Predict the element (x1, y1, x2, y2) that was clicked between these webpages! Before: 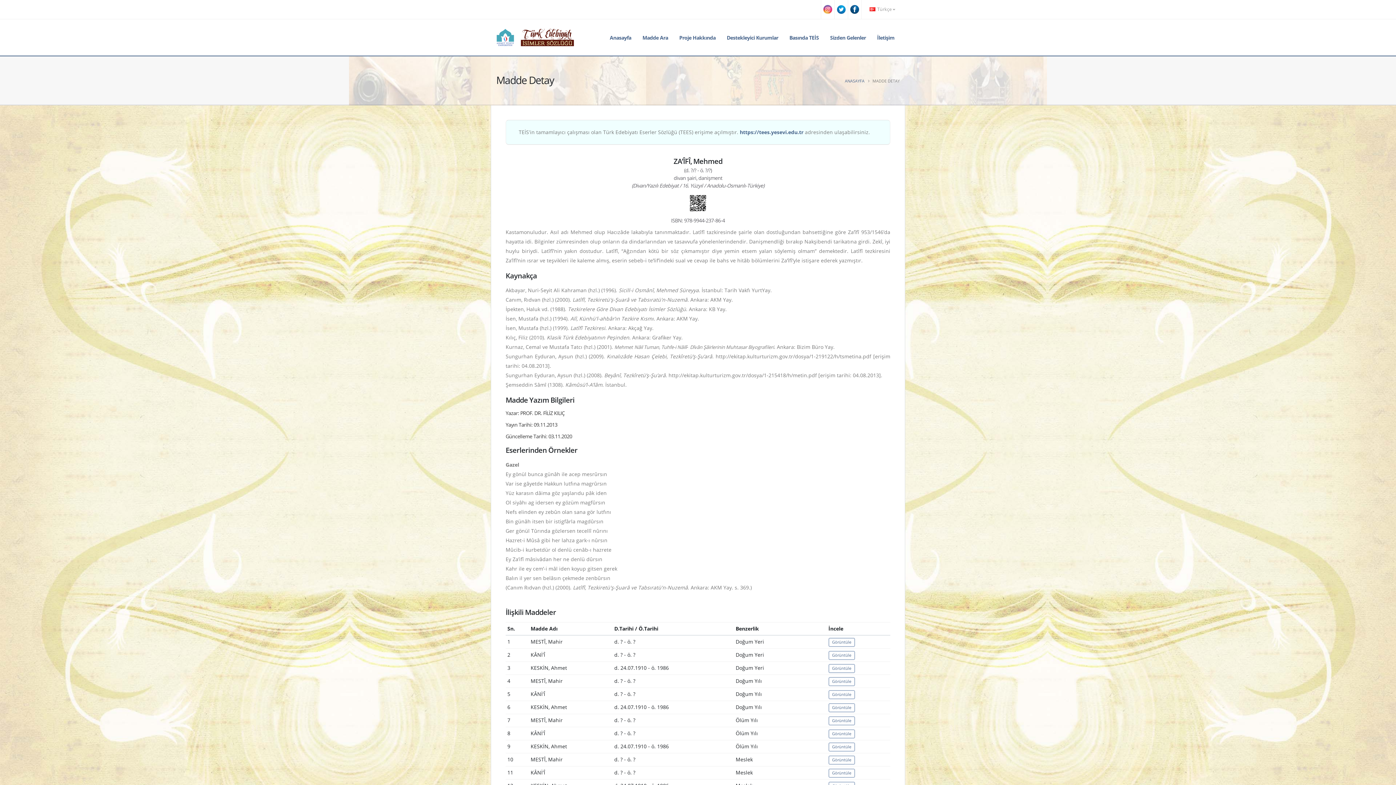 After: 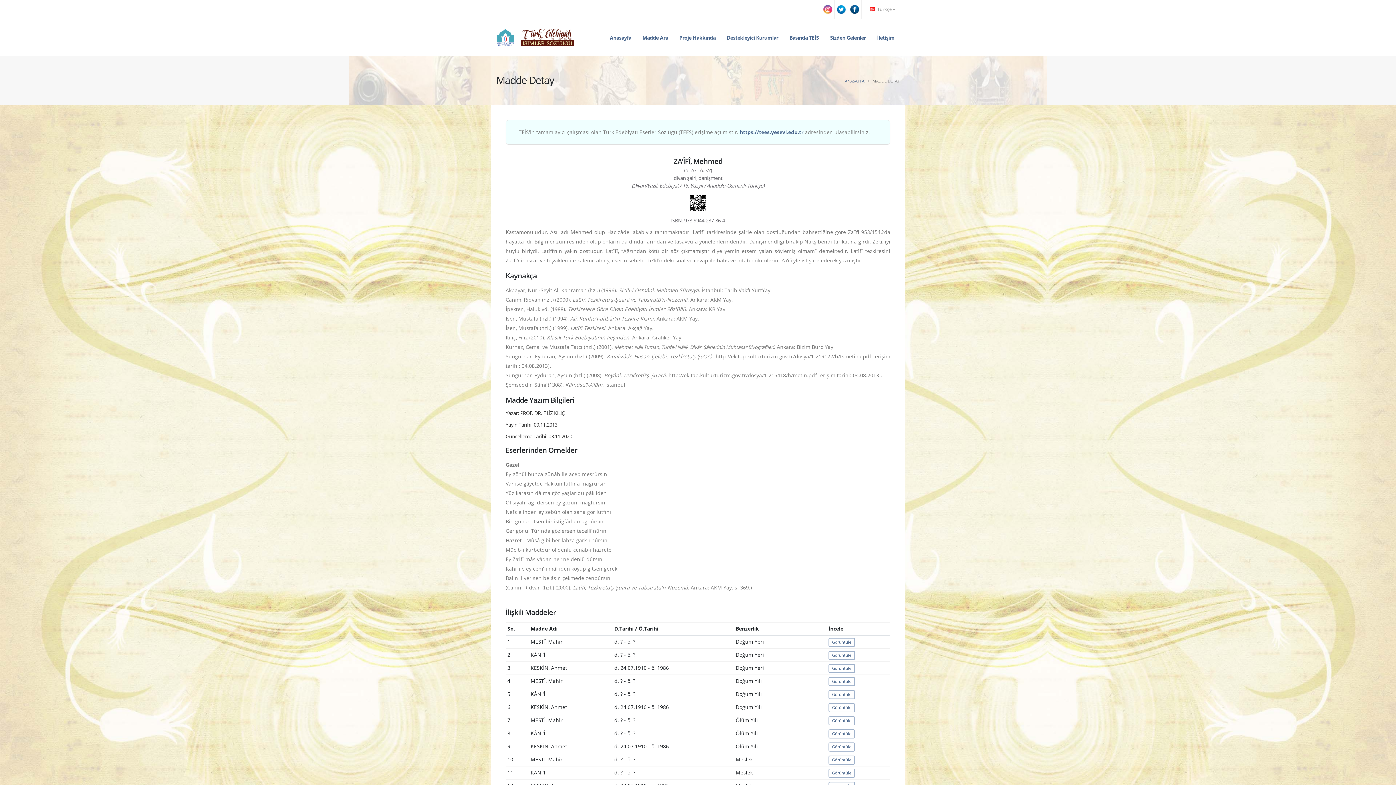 Action: bbox: (821, 0, 834, 18)